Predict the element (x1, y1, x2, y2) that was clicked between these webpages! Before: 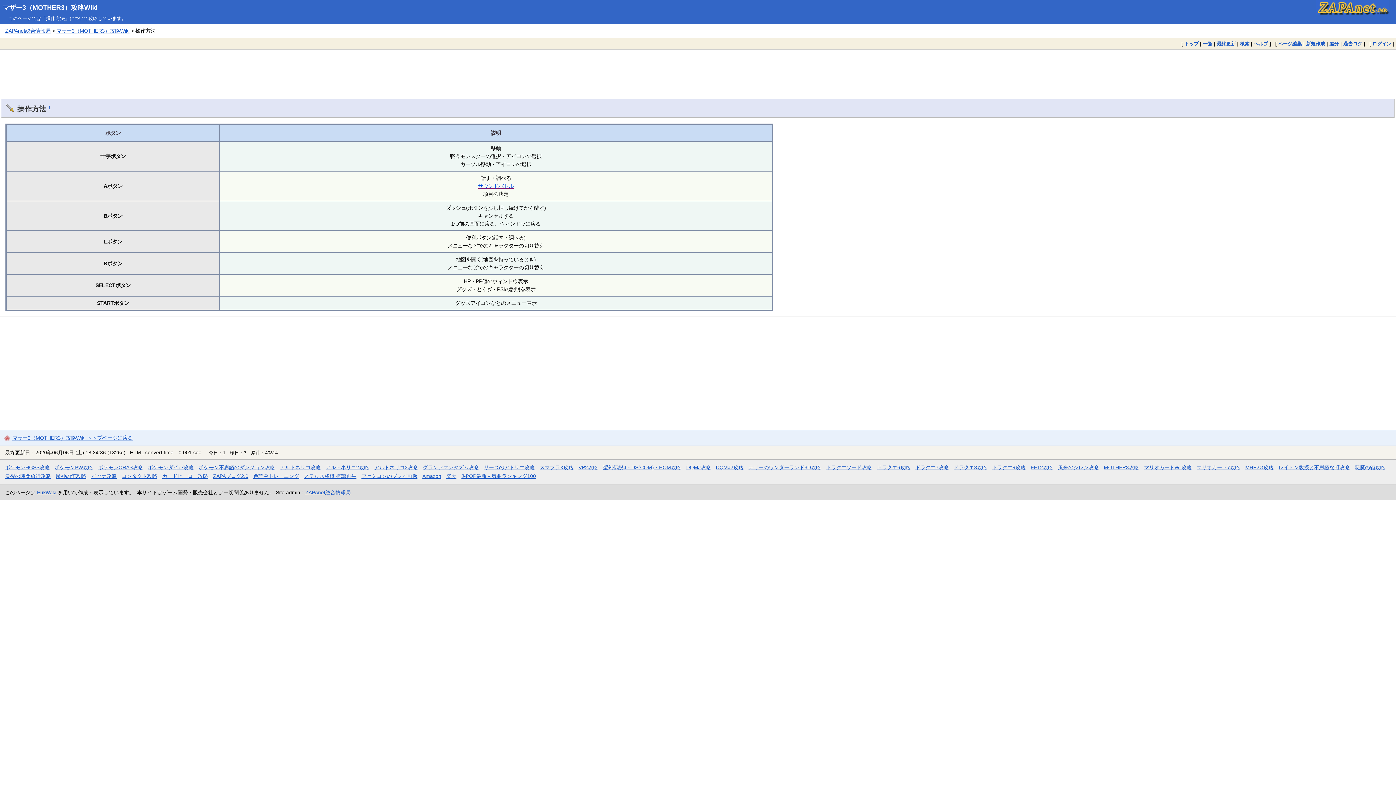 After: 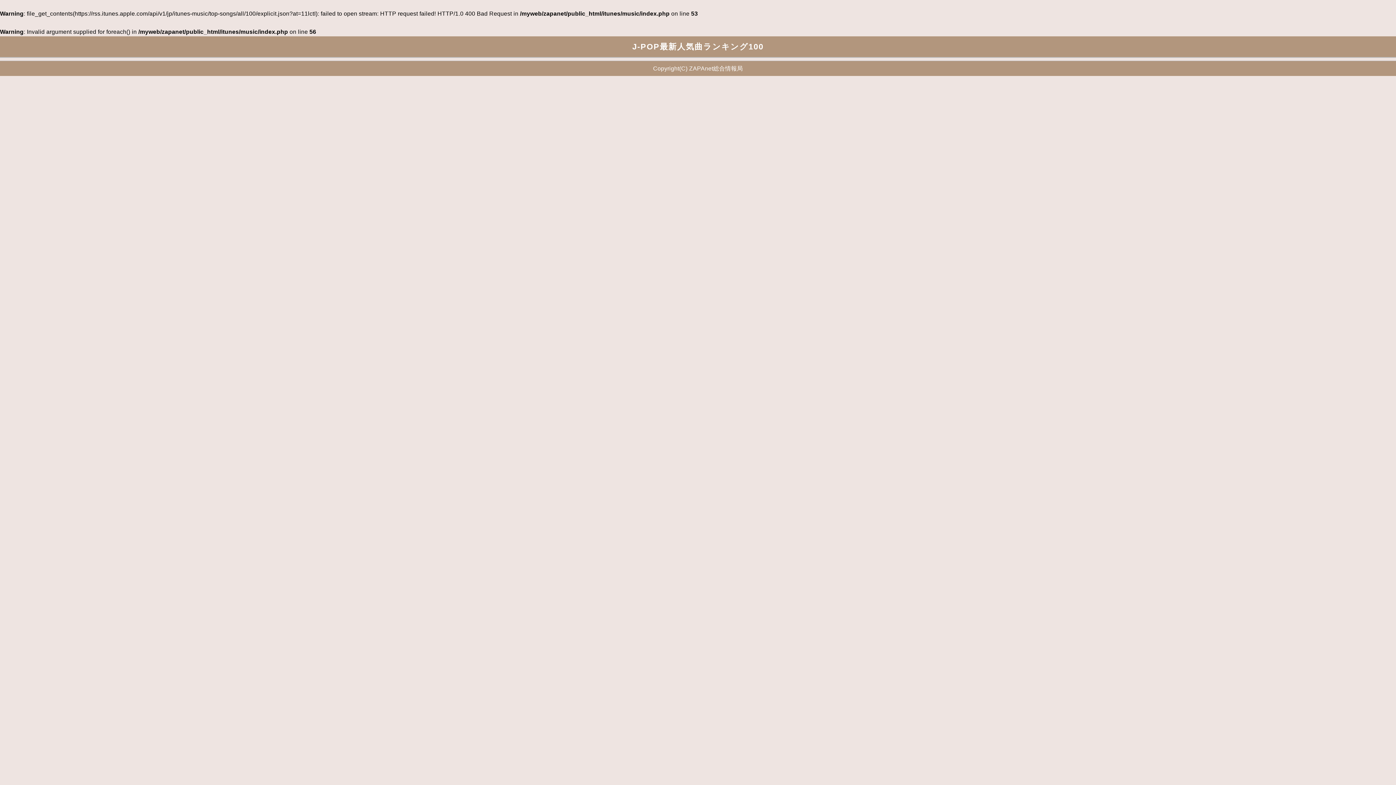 Action: bbox: (461, 473, 536, 479) label: J-POP最新人気曲ランキング100